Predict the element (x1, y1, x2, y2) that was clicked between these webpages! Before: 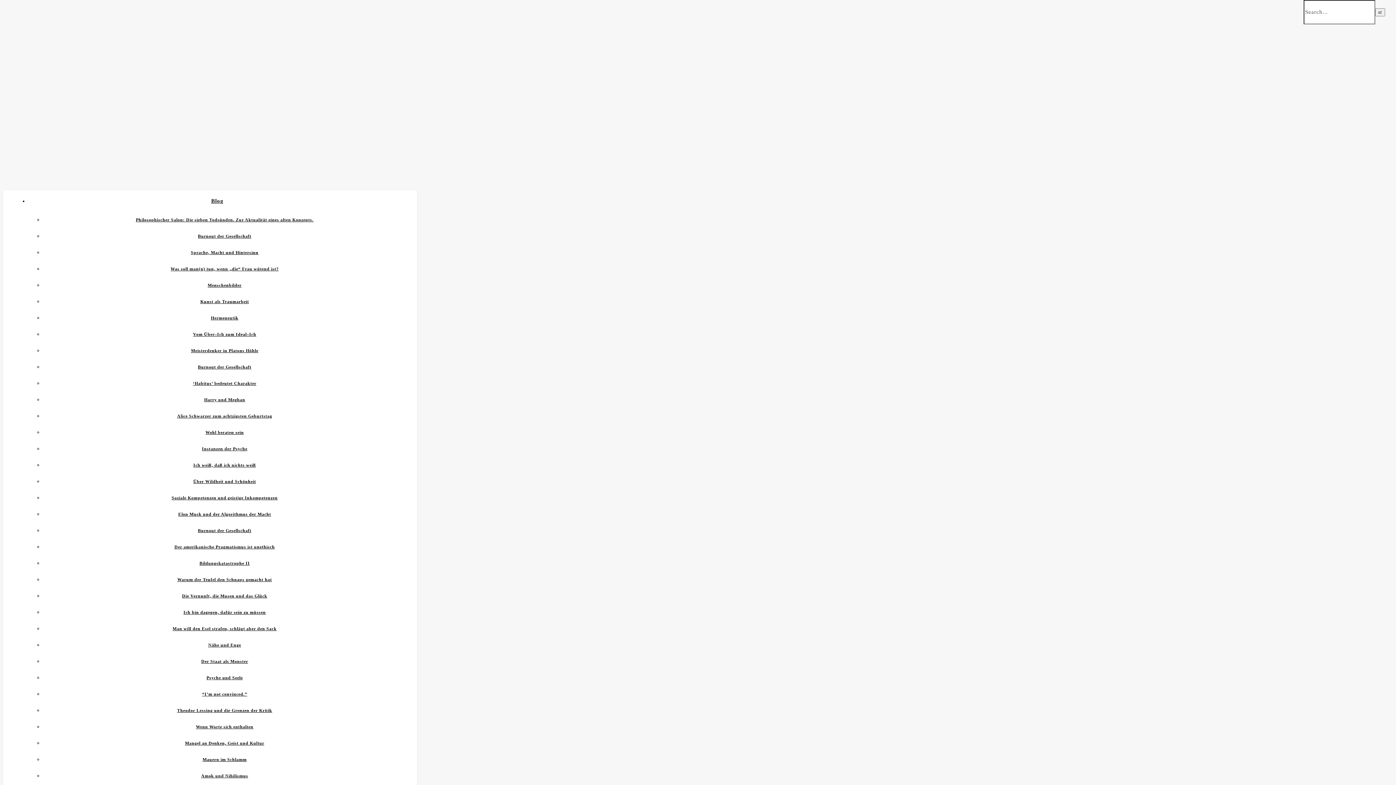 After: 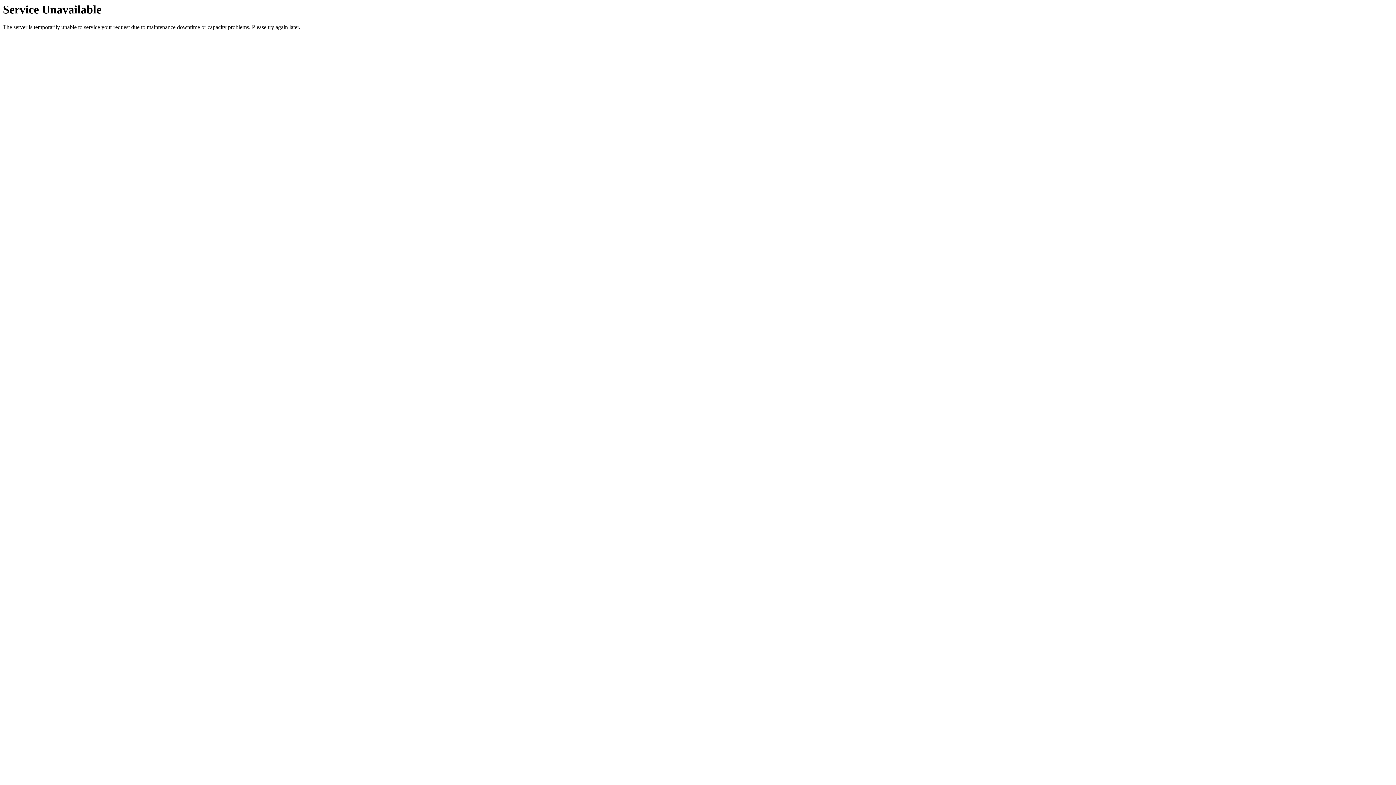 Action: label: Vom Über–Ich zum Ideal–Ich bbox: (193, 332, 256, 337)